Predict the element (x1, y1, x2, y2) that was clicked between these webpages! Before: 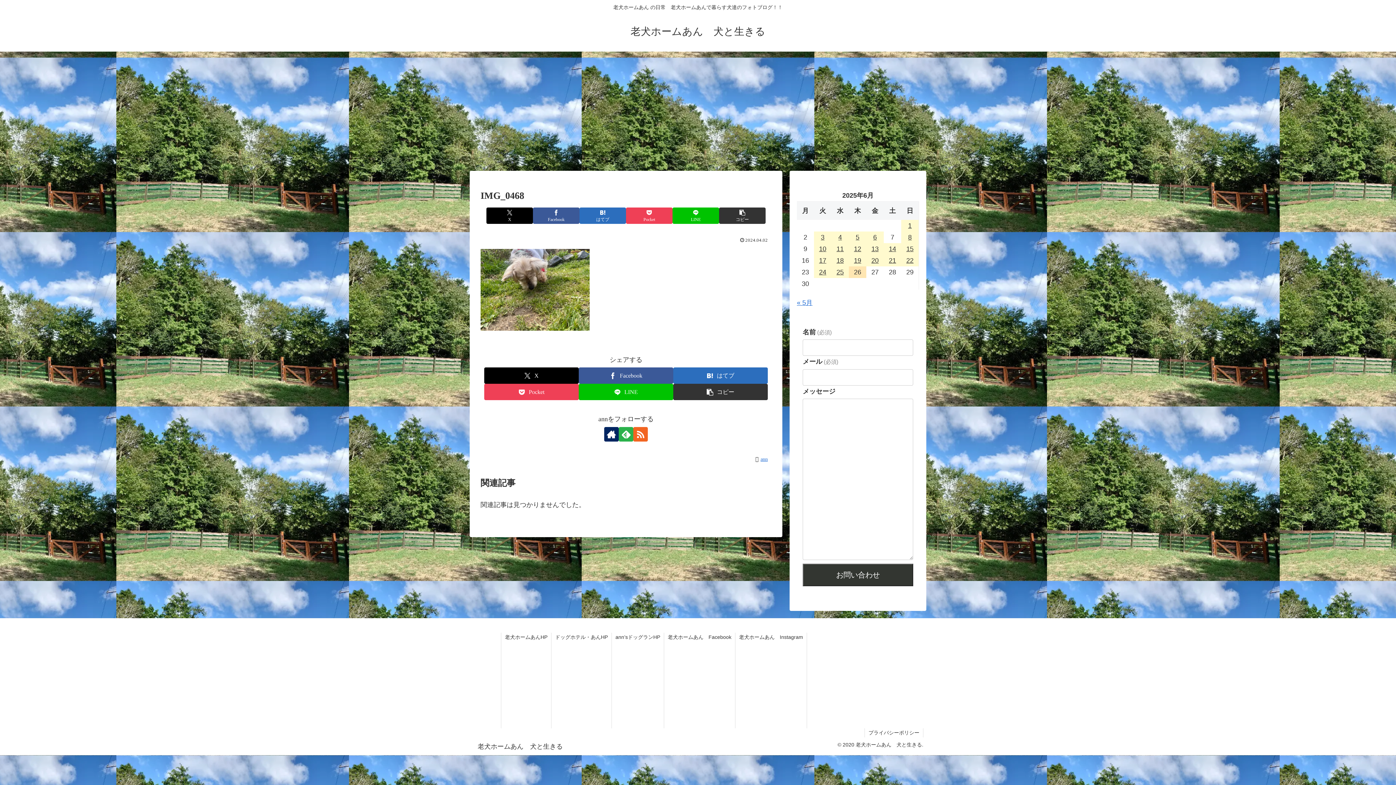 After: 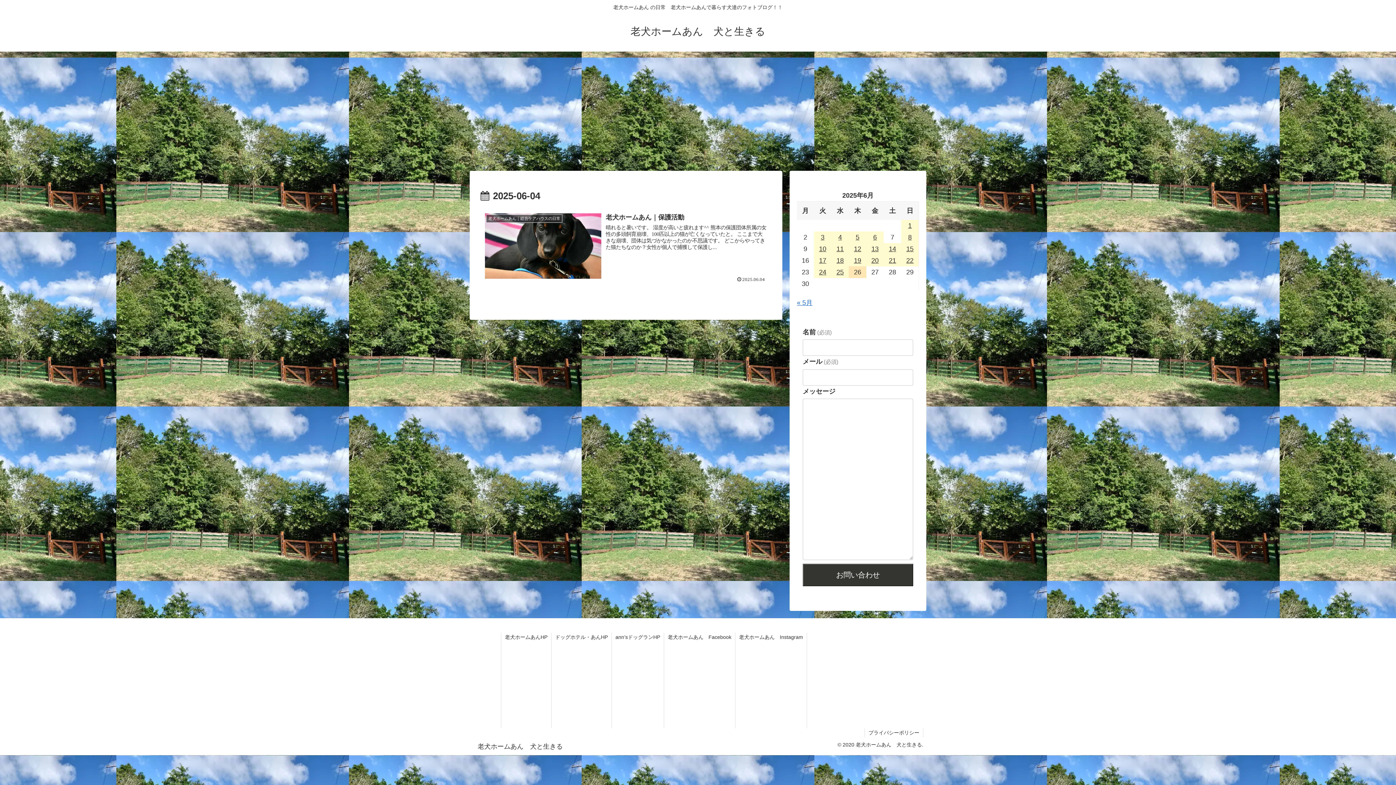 Action: bbox: (831, 231, 849, 243) label: 2025年6月4日 に投稿を公開